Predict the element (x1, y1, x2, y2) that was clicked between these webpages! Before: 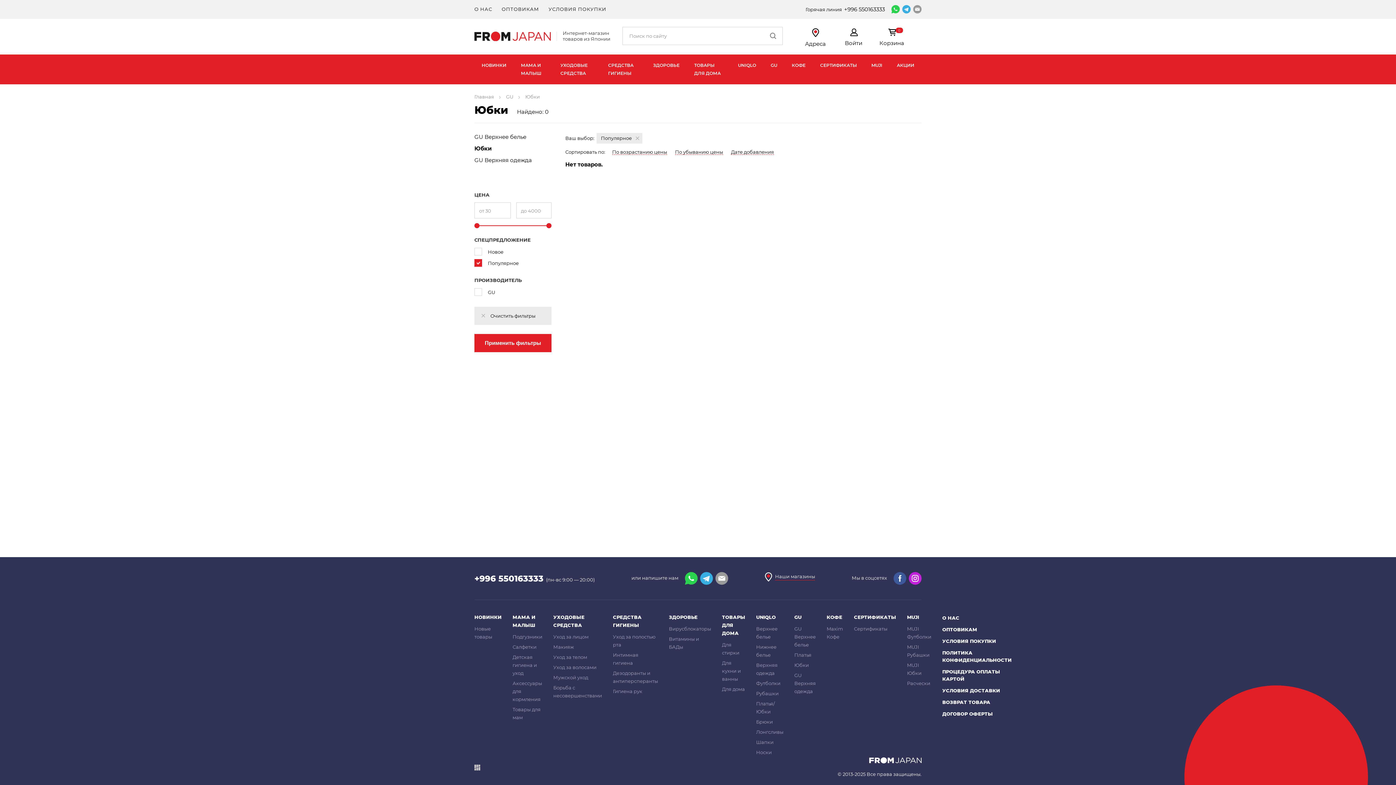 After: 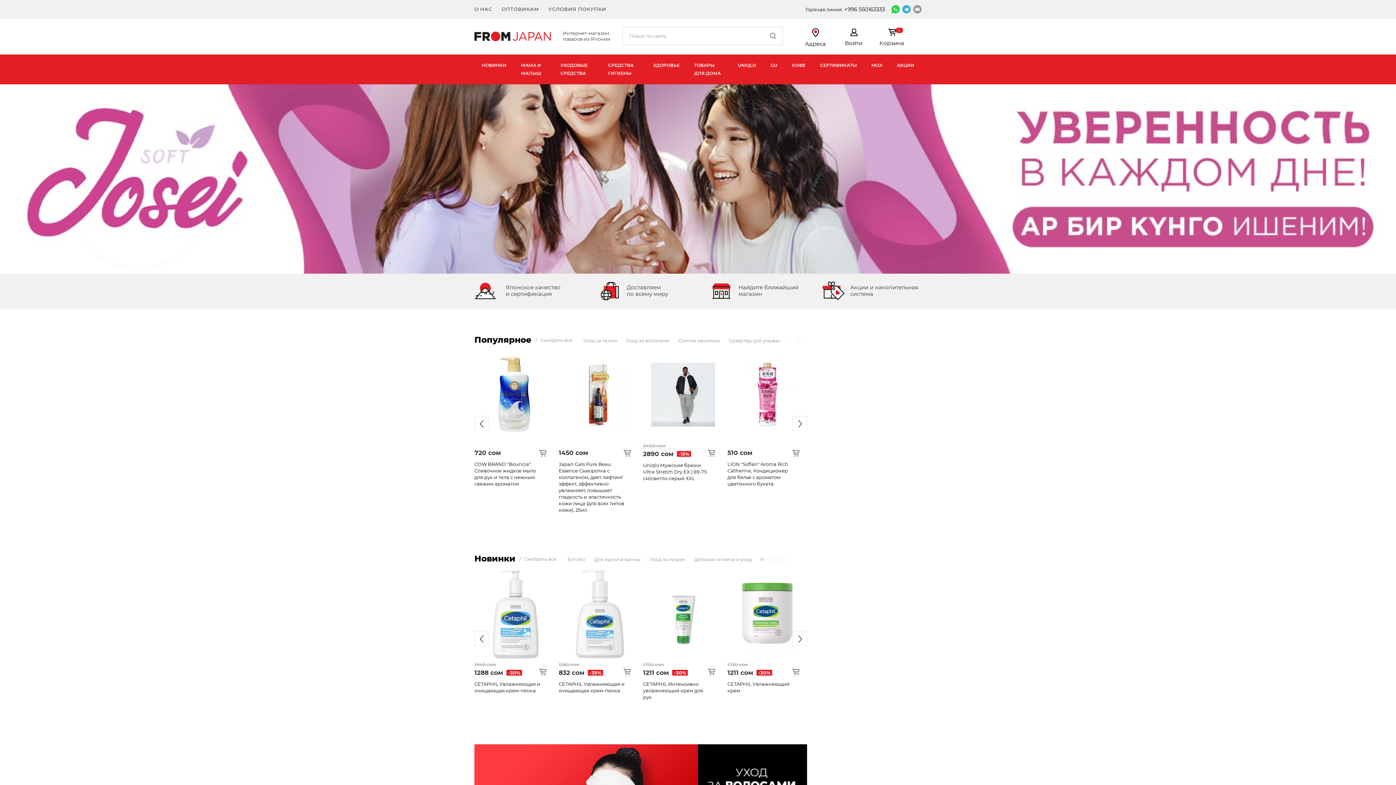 Action: bbox: (474, 93, 494, 99) label: Главная